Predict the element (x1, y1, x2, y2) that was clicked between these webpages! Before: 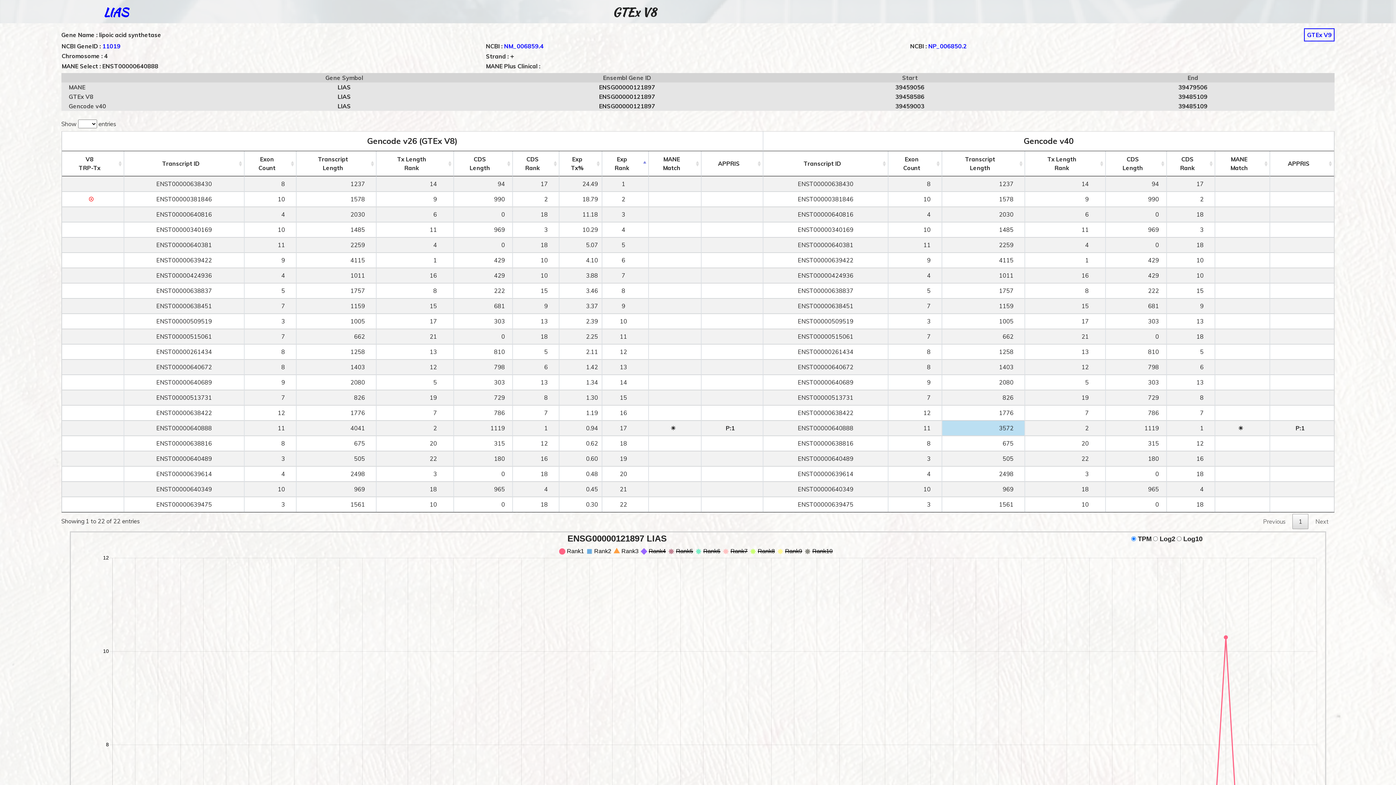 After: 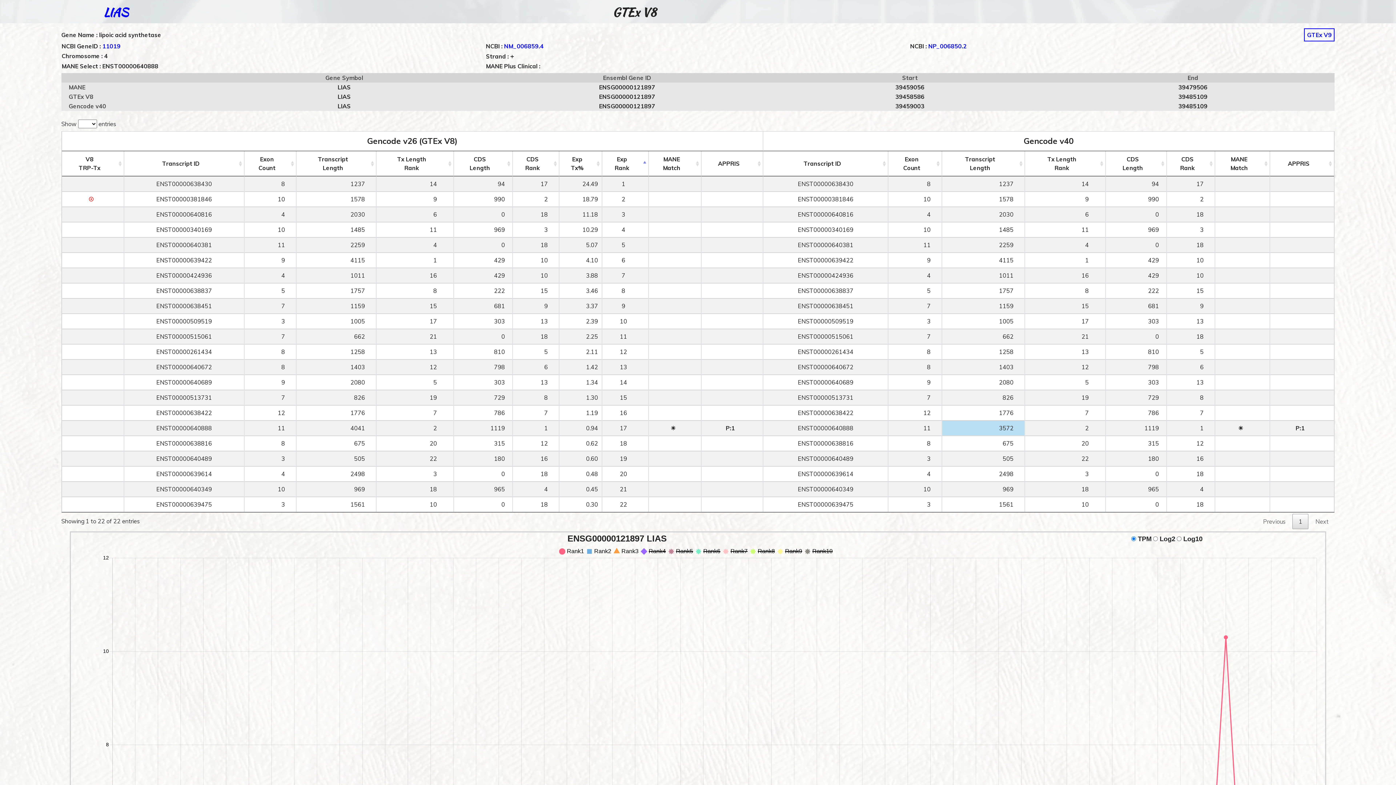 Action: bbox: (1309, 514, 1335, 529) label: Next